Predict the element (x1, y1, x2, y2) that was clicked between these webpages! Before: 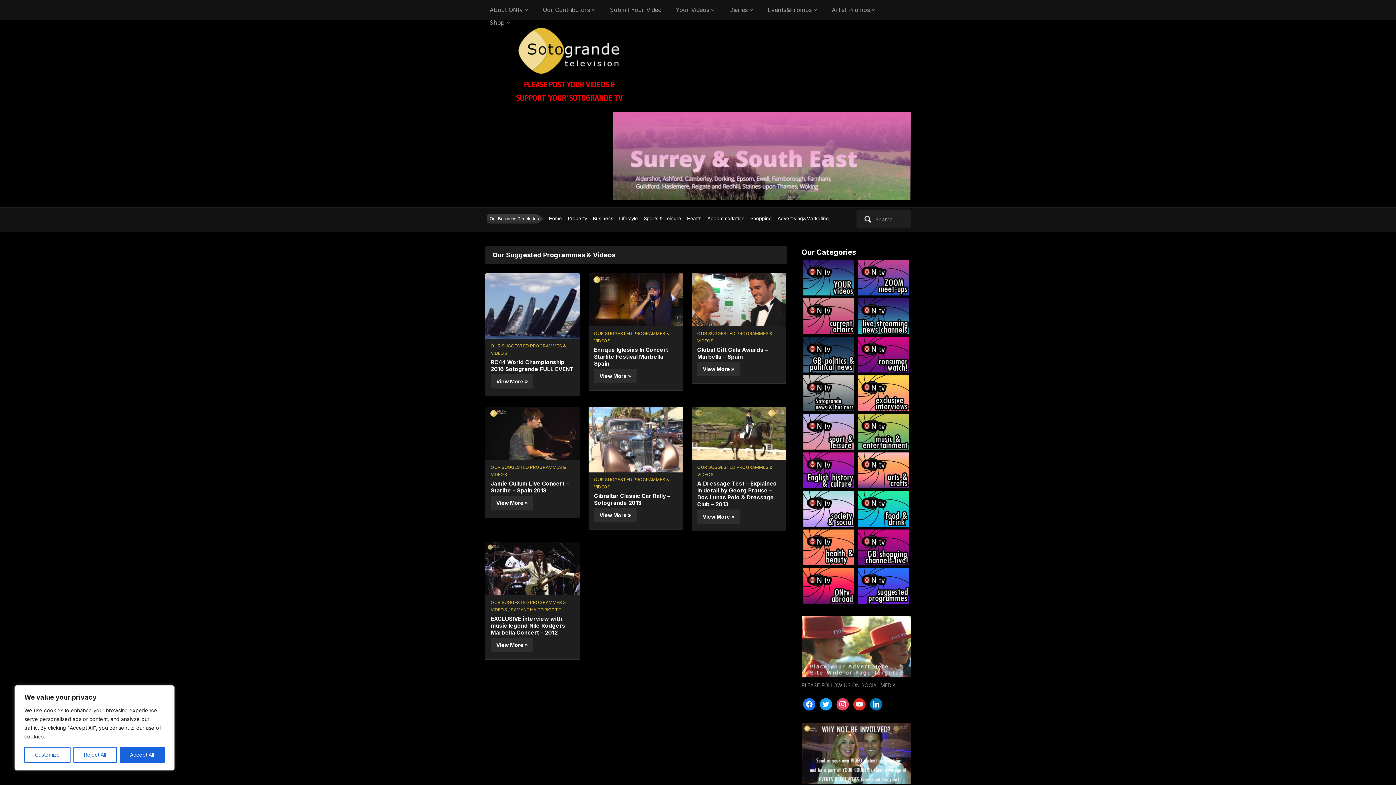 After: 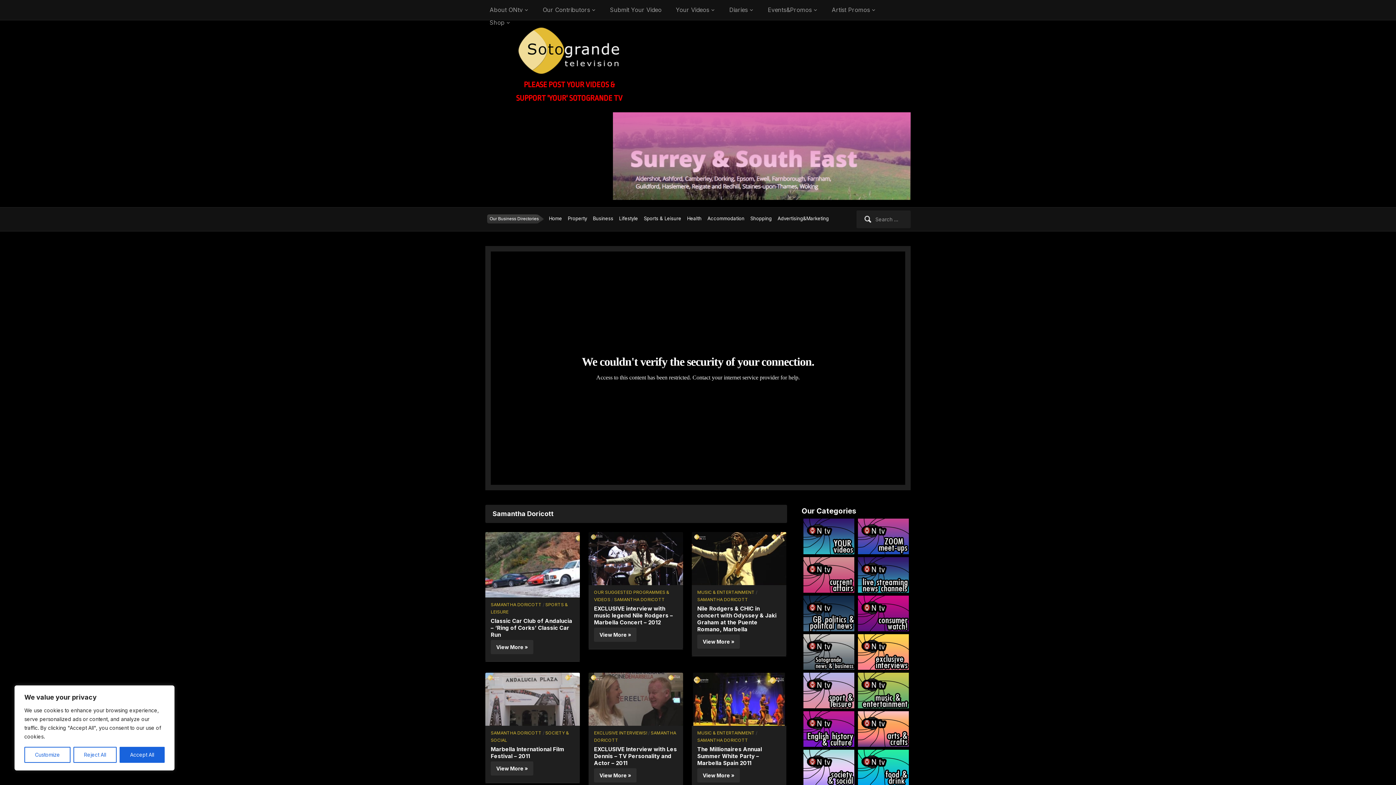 Action: label: SAMANTHA DORICOTT bbox: (510, 607, 561, 612)